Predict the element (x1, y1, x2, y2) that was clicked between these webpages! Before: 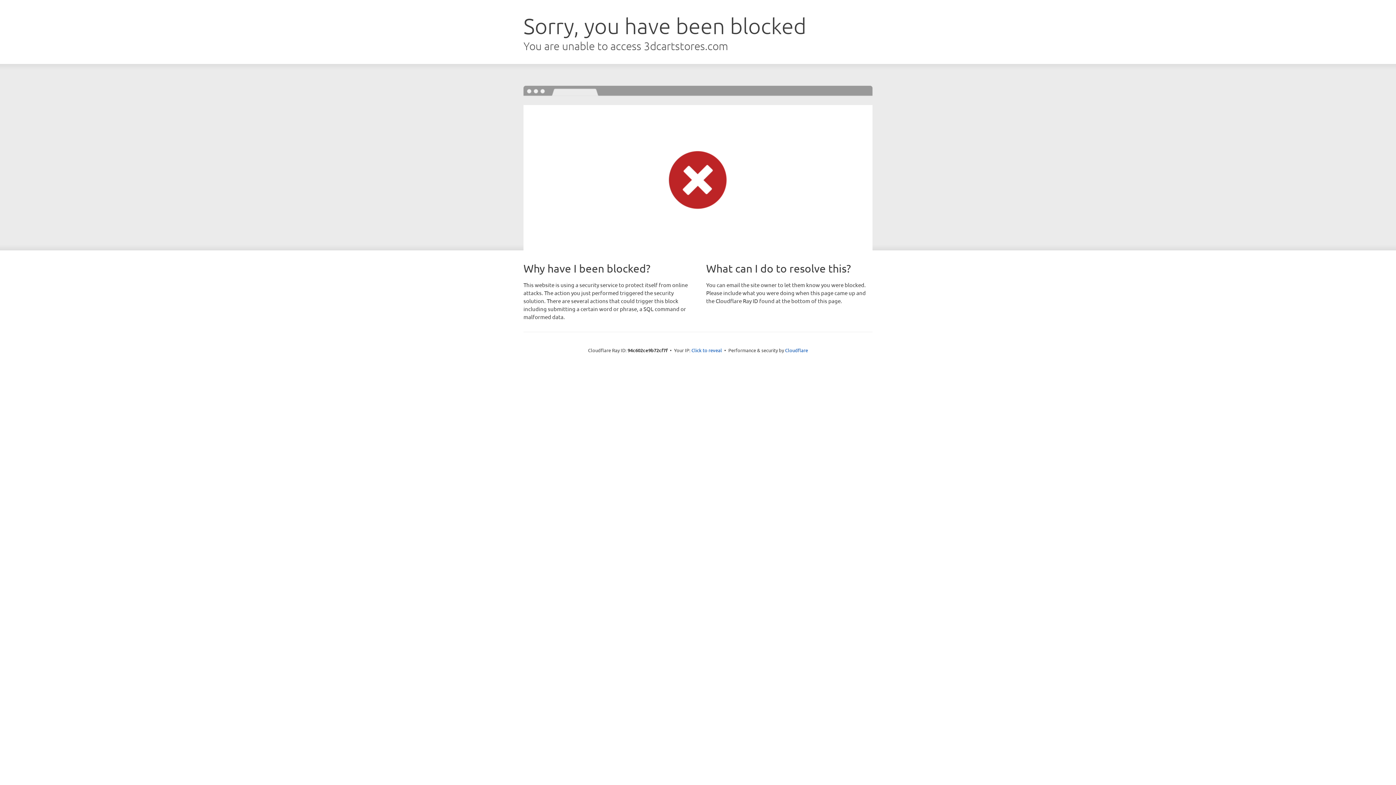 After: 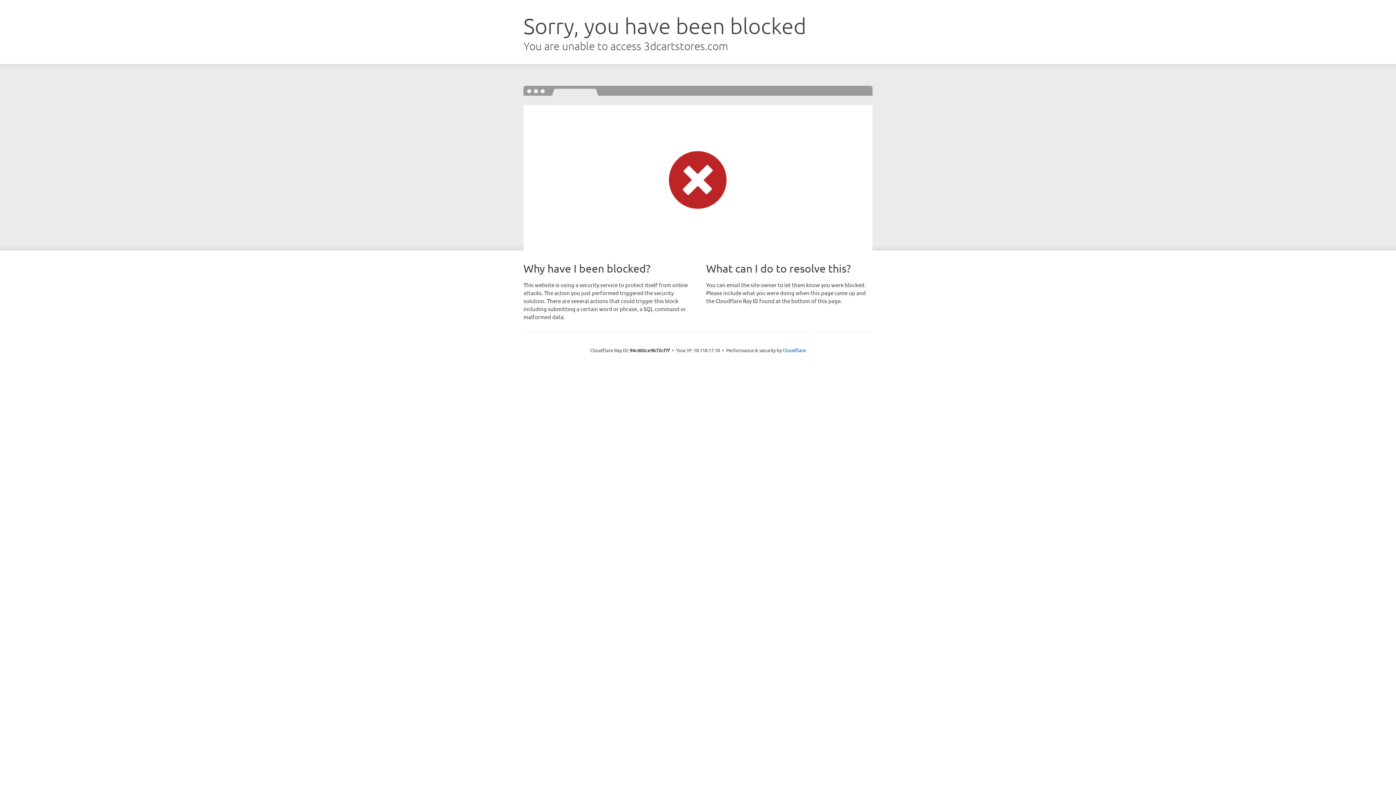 Action: bbox: (691, 346, 722, 353) label: Click to reveal